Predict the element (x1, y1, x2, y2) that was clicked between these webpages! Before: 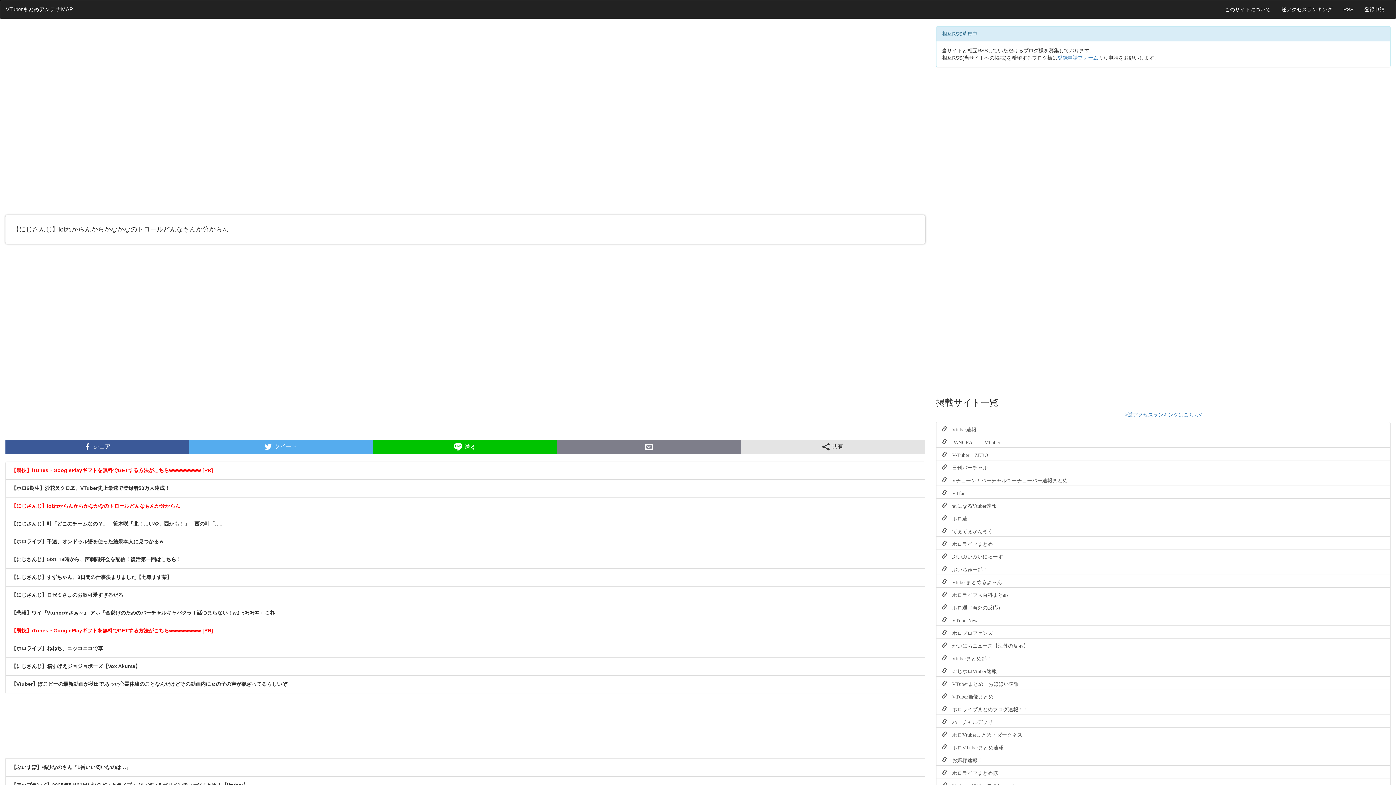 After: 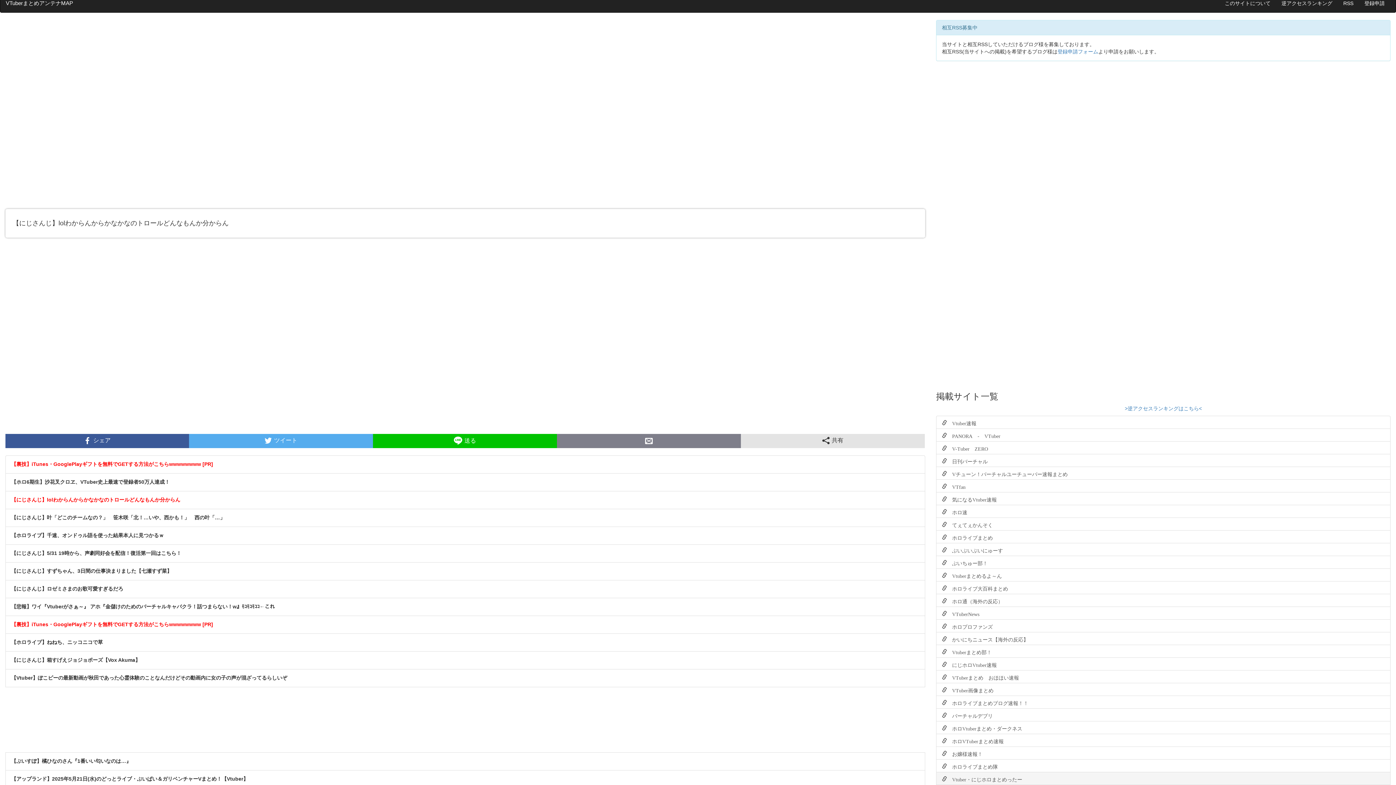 Action: label:  Vtuber・にじホロまとめったー bbox: (936, 778, 1390, 791)